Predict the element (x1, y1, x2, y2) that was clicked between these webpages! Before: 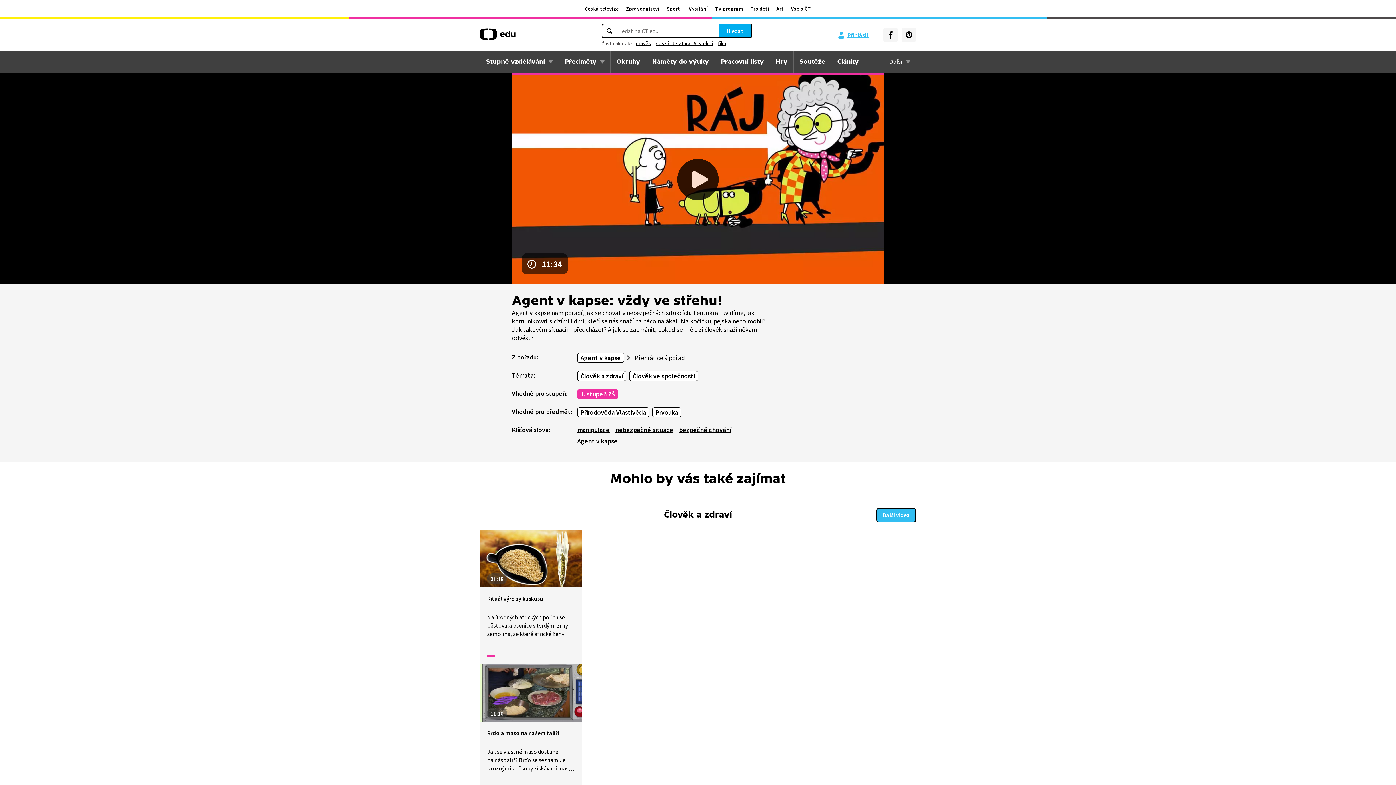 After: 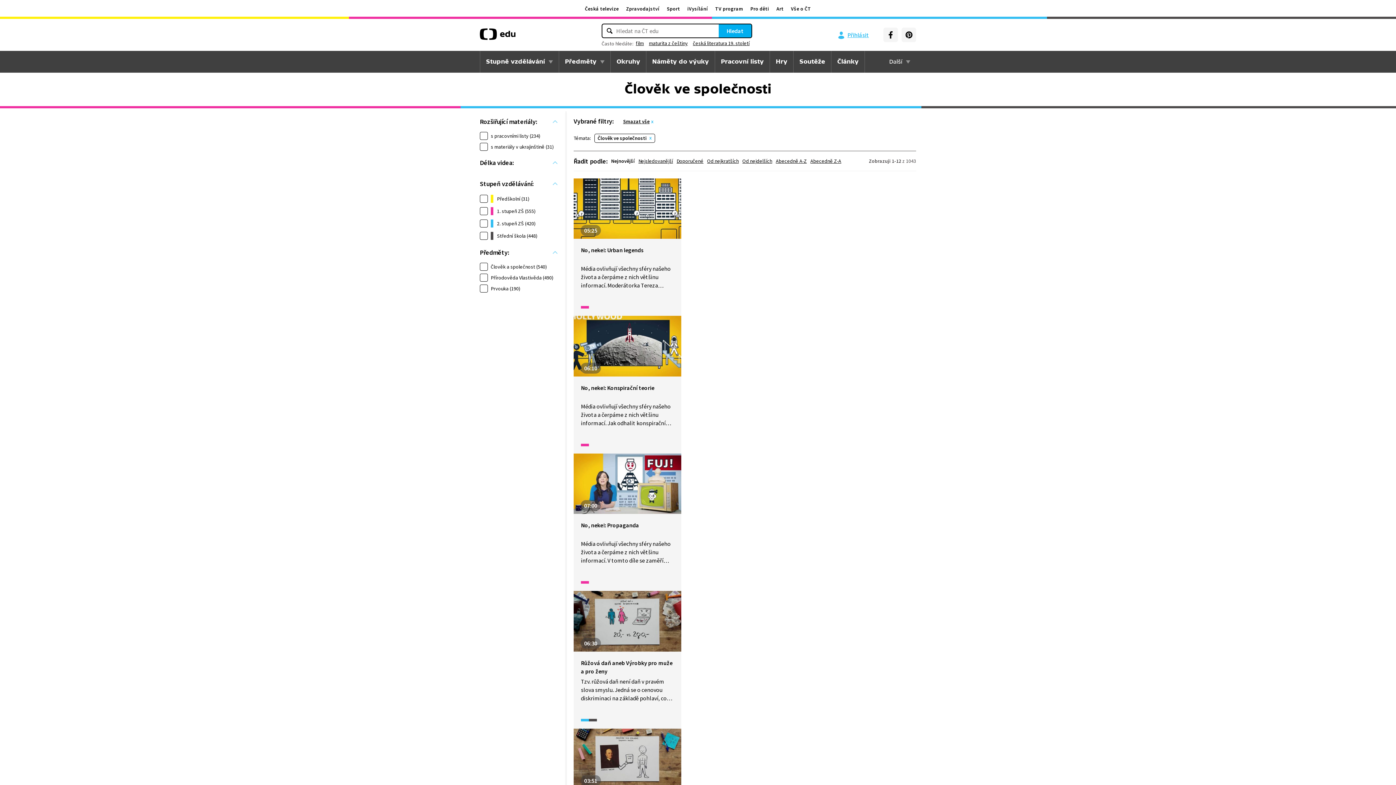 Action: label: Člověk ve společnosti bbox: (629, 371, 698, 381)